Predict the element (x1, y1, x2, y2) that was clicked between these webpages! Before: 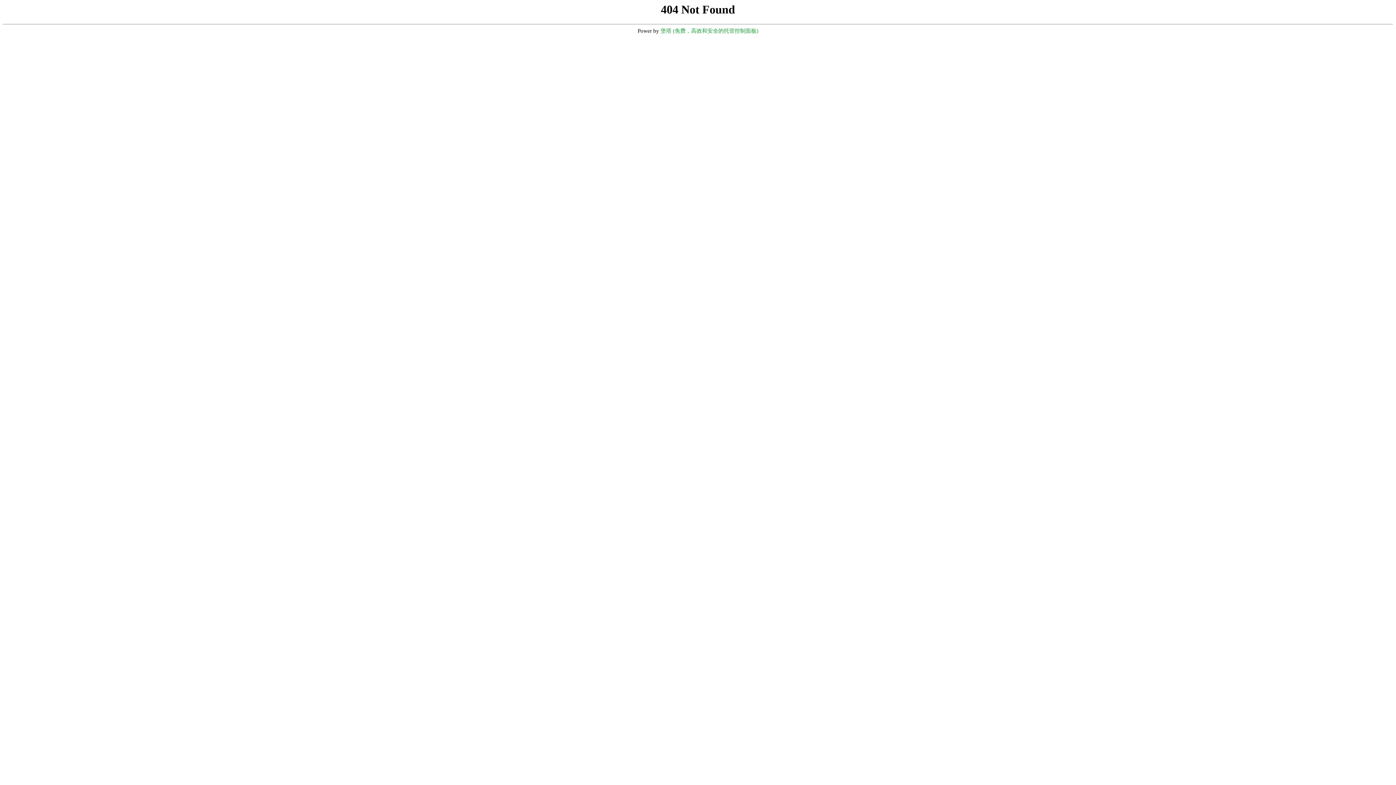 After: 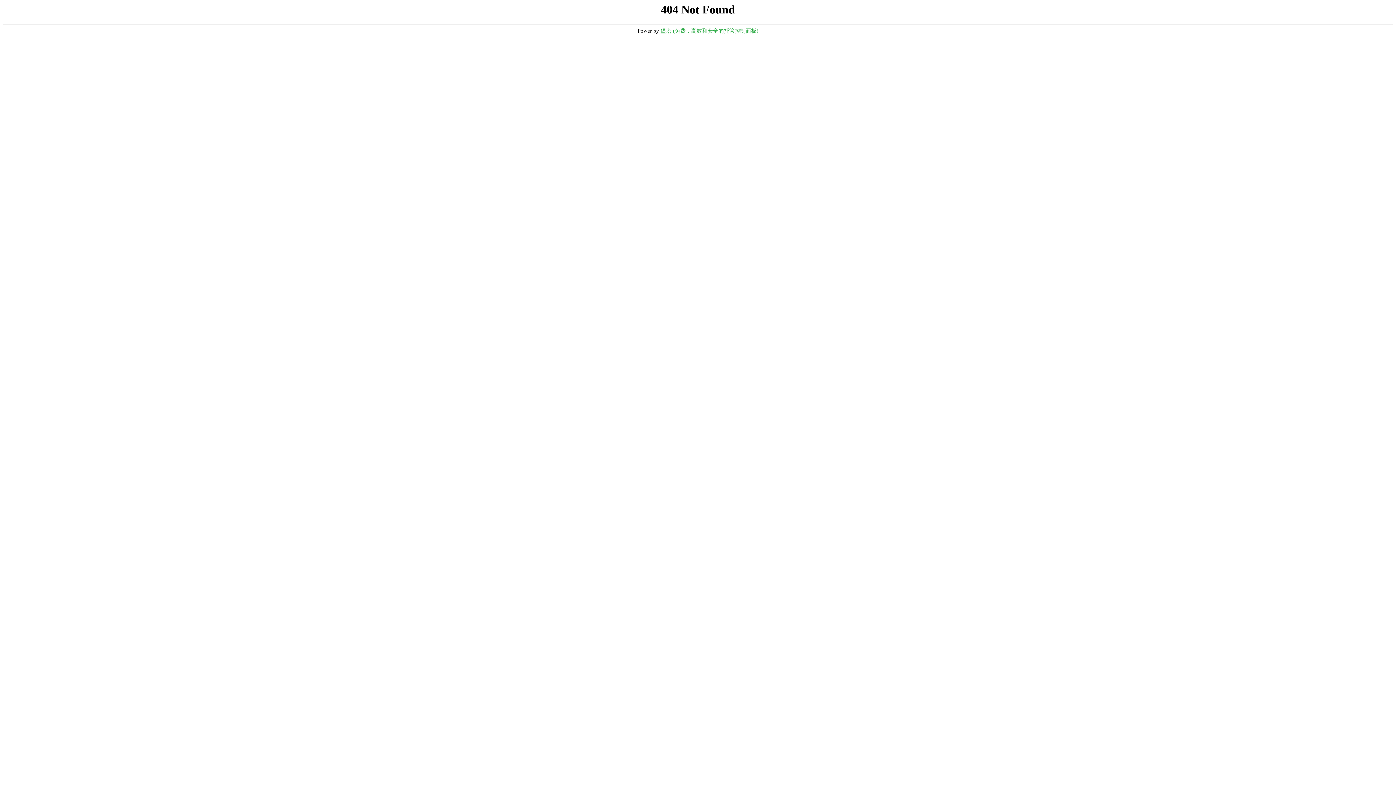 Action: label: 堡塔 (免费，高效和安全的托管控制面板) bbox: (660, 28, 758, 33)